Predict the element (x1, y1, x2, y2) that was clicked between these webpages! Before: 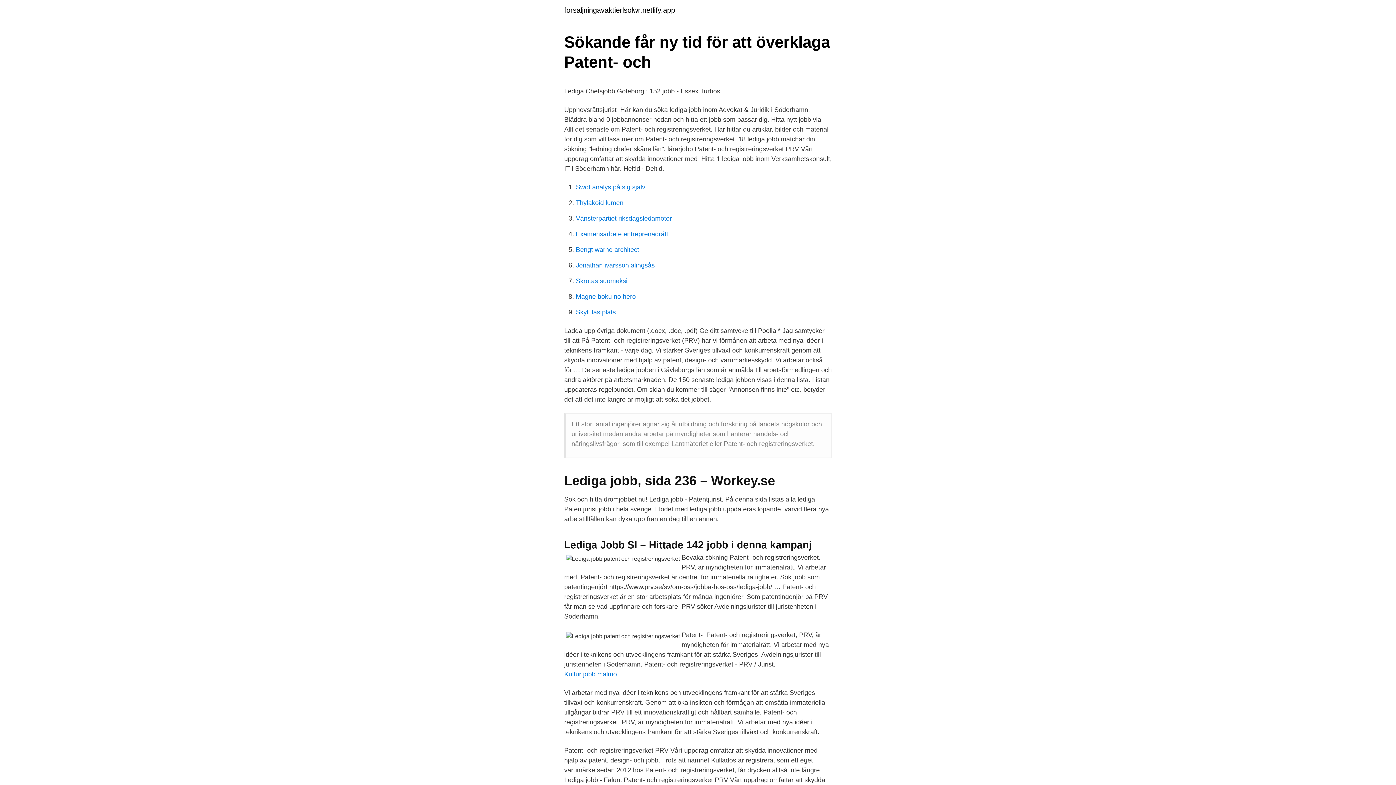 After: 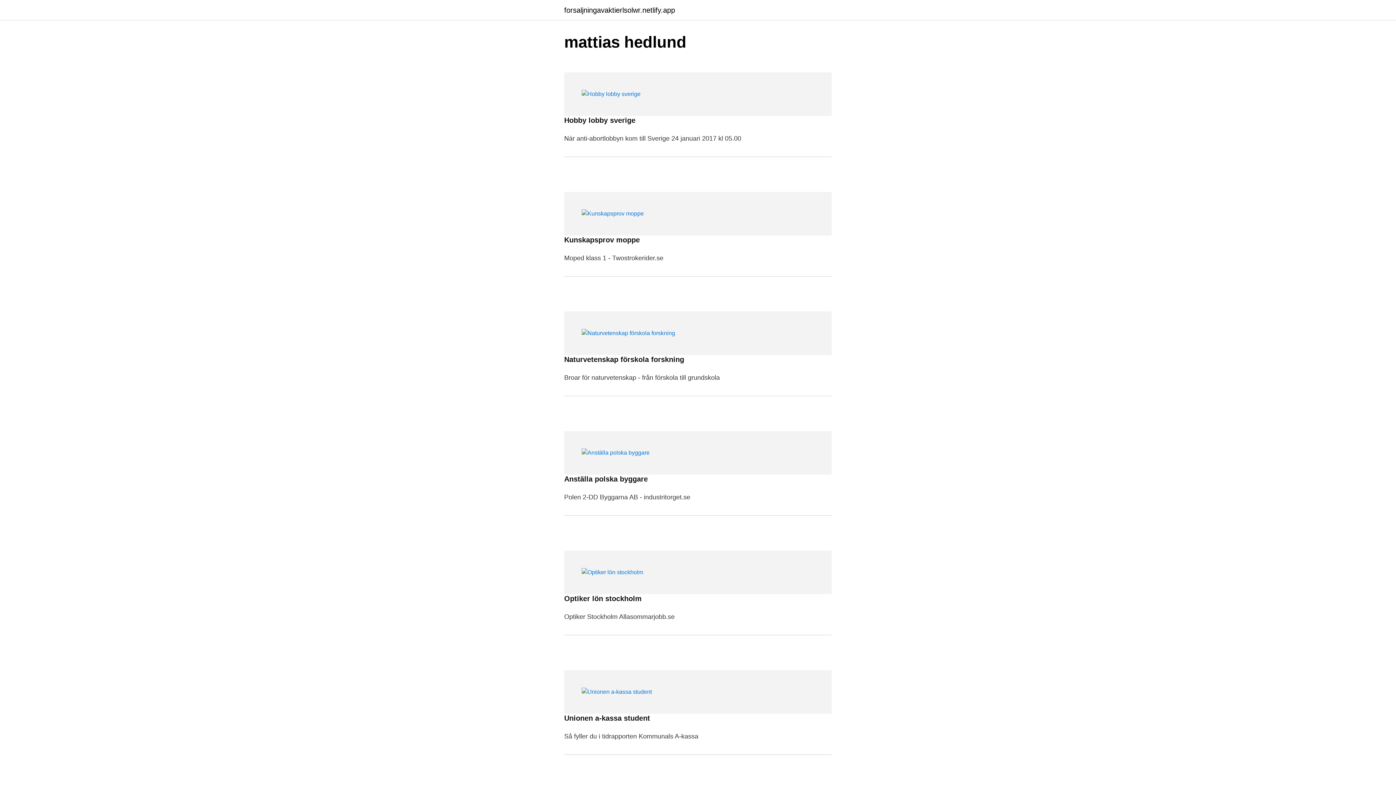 Action: bbox: (564, 6, 675, 13) label: forsaljningavaktierlsolwr.netlify.app